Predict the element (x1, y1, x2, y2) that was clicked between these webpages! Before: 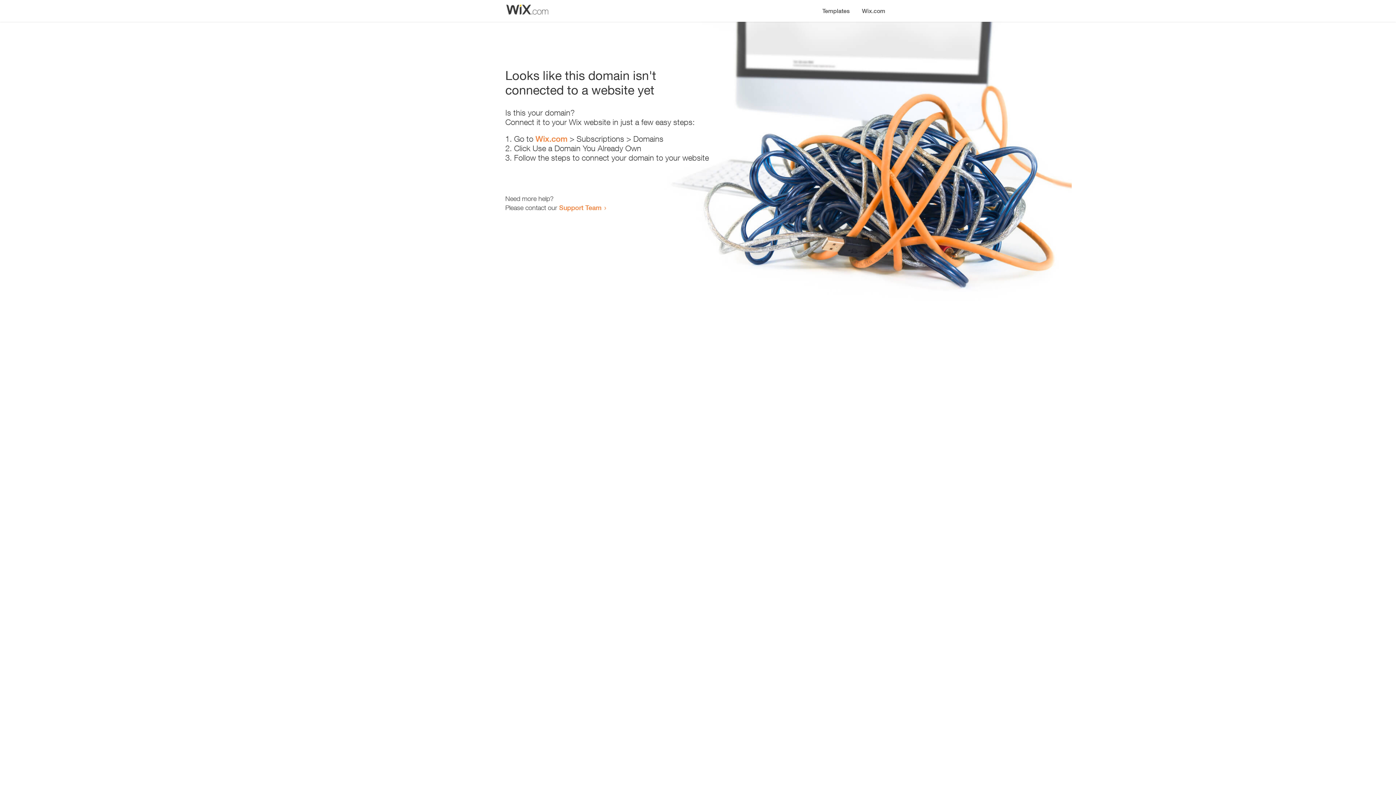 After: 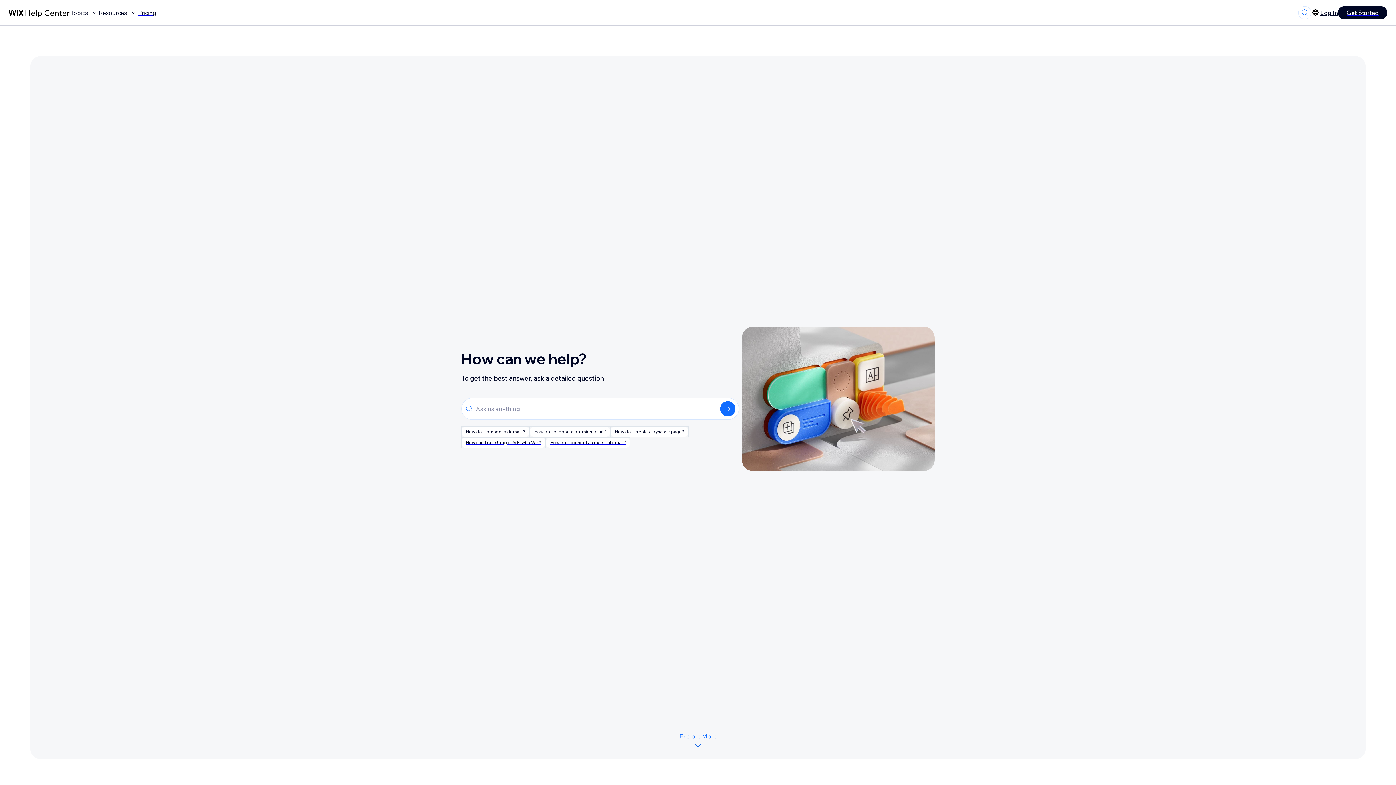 Action: bbox: (559, 203, 601, 211) label: Support Team